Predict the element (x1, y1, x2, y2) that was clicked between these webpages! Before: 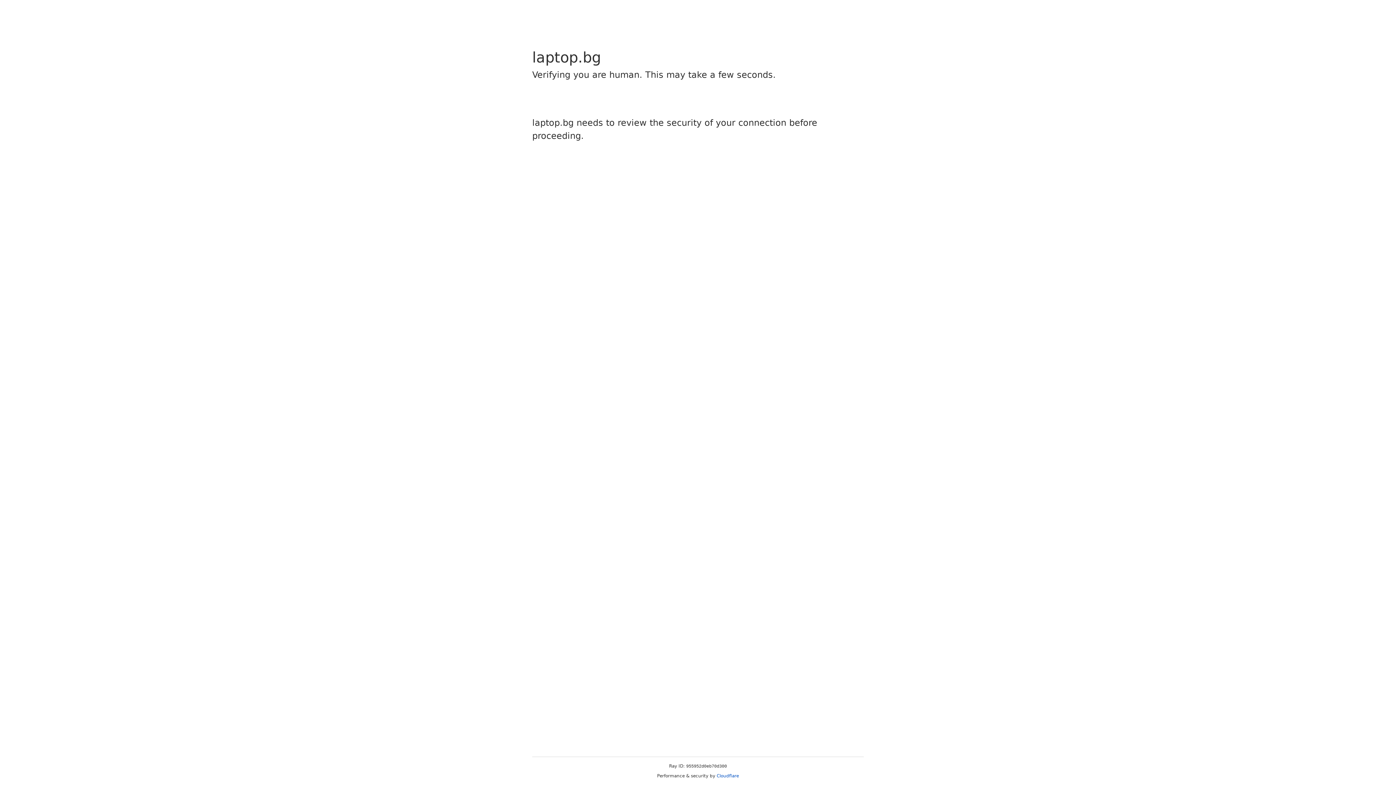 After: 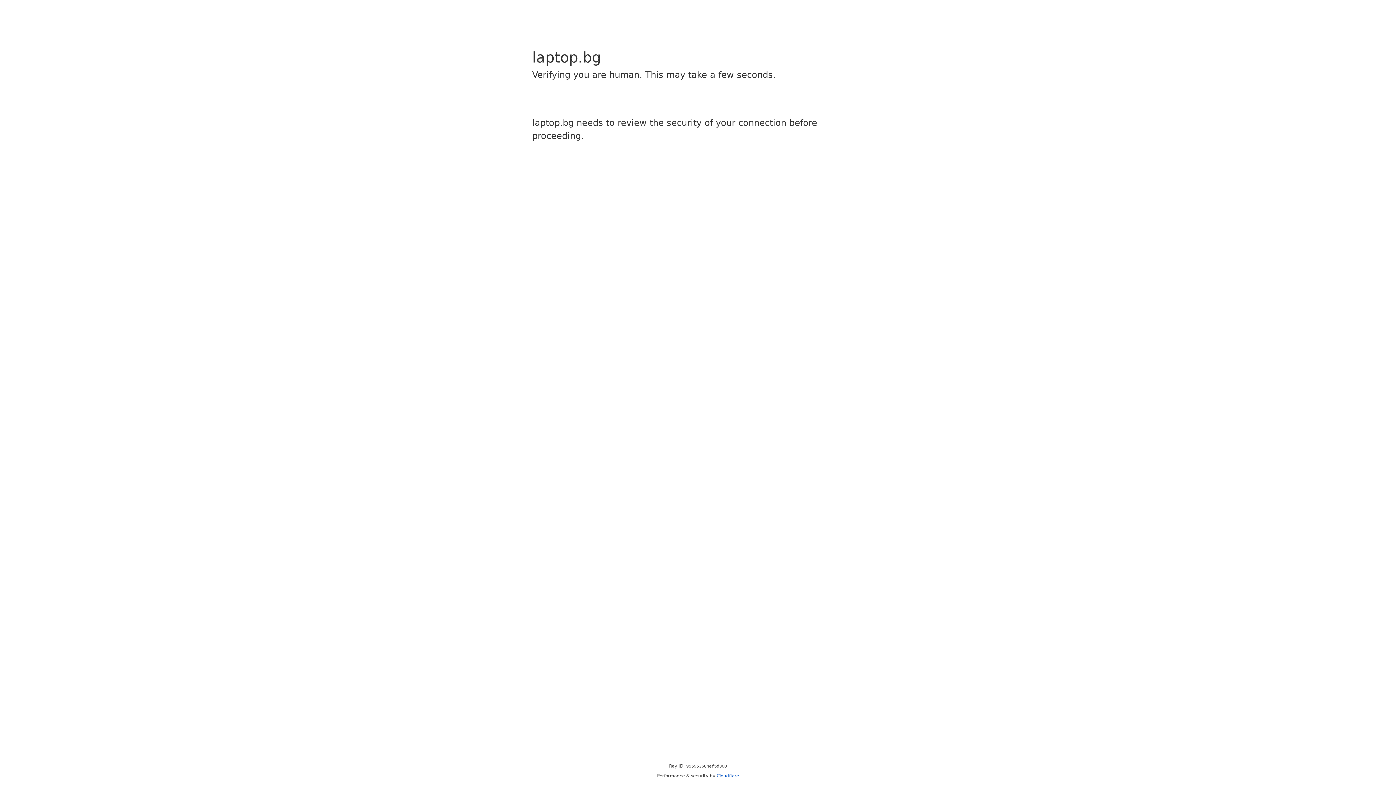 Action: label: Cloudflare bbox: (716, 773, 739, 778)